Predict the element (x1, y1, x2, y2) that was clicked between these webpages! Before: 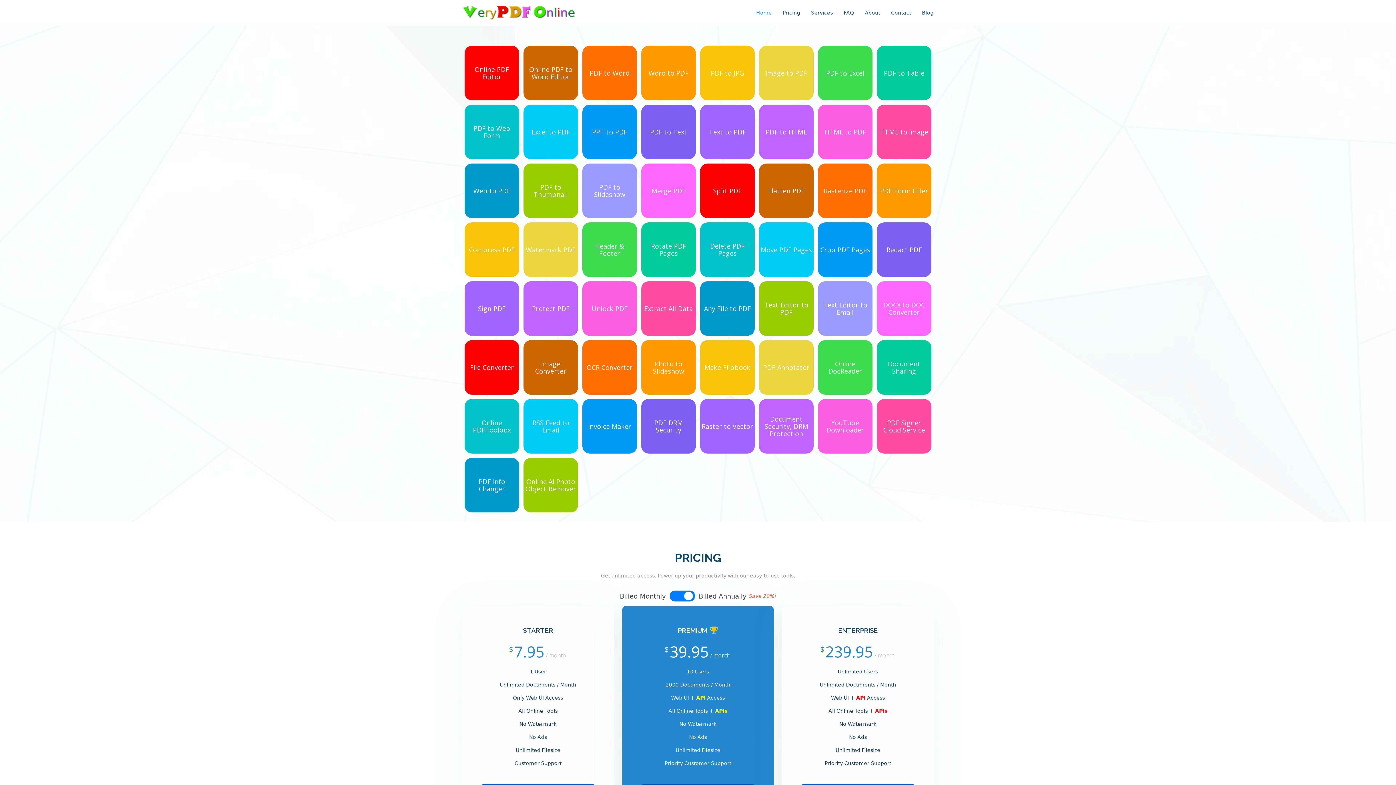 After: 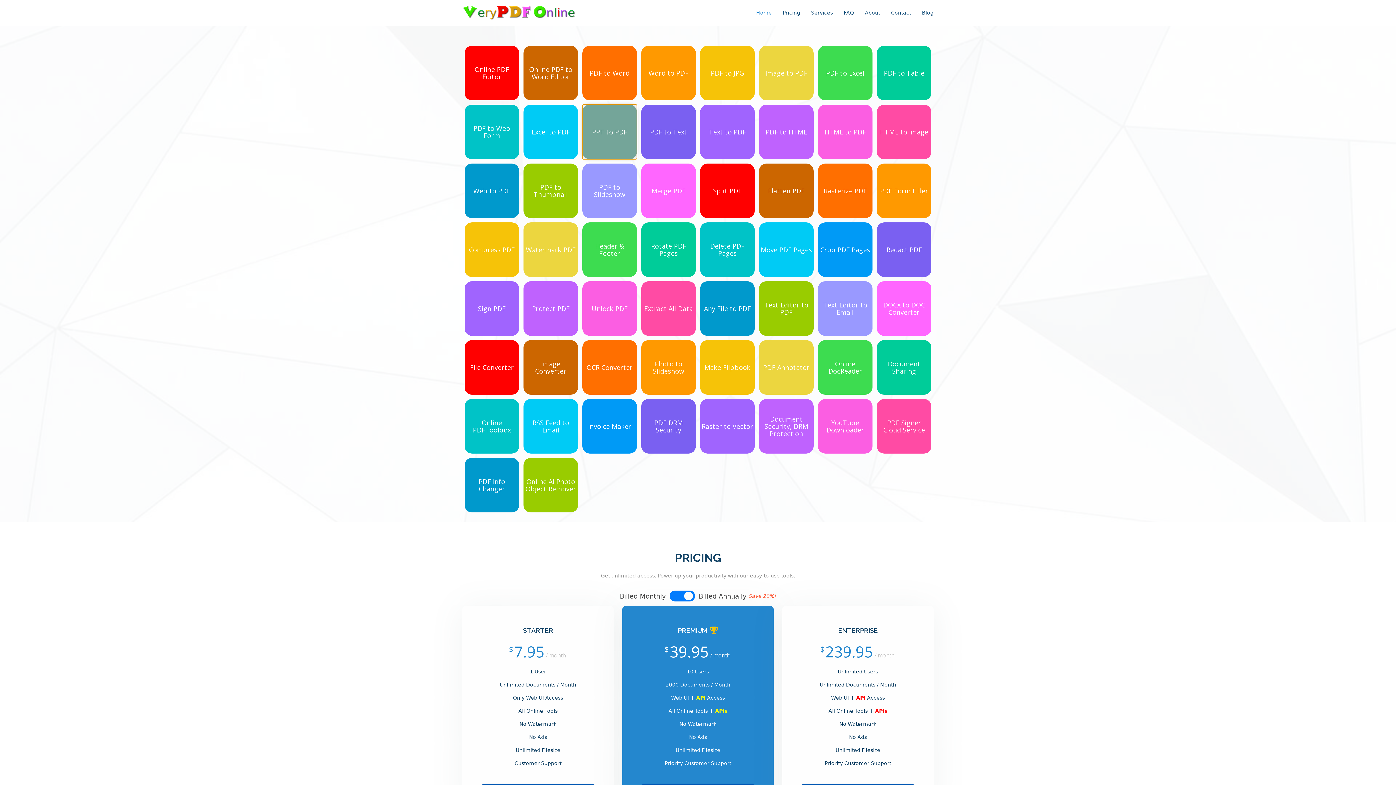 Action: bbox: (582, 104, 637, 159) label: PPT to PDF